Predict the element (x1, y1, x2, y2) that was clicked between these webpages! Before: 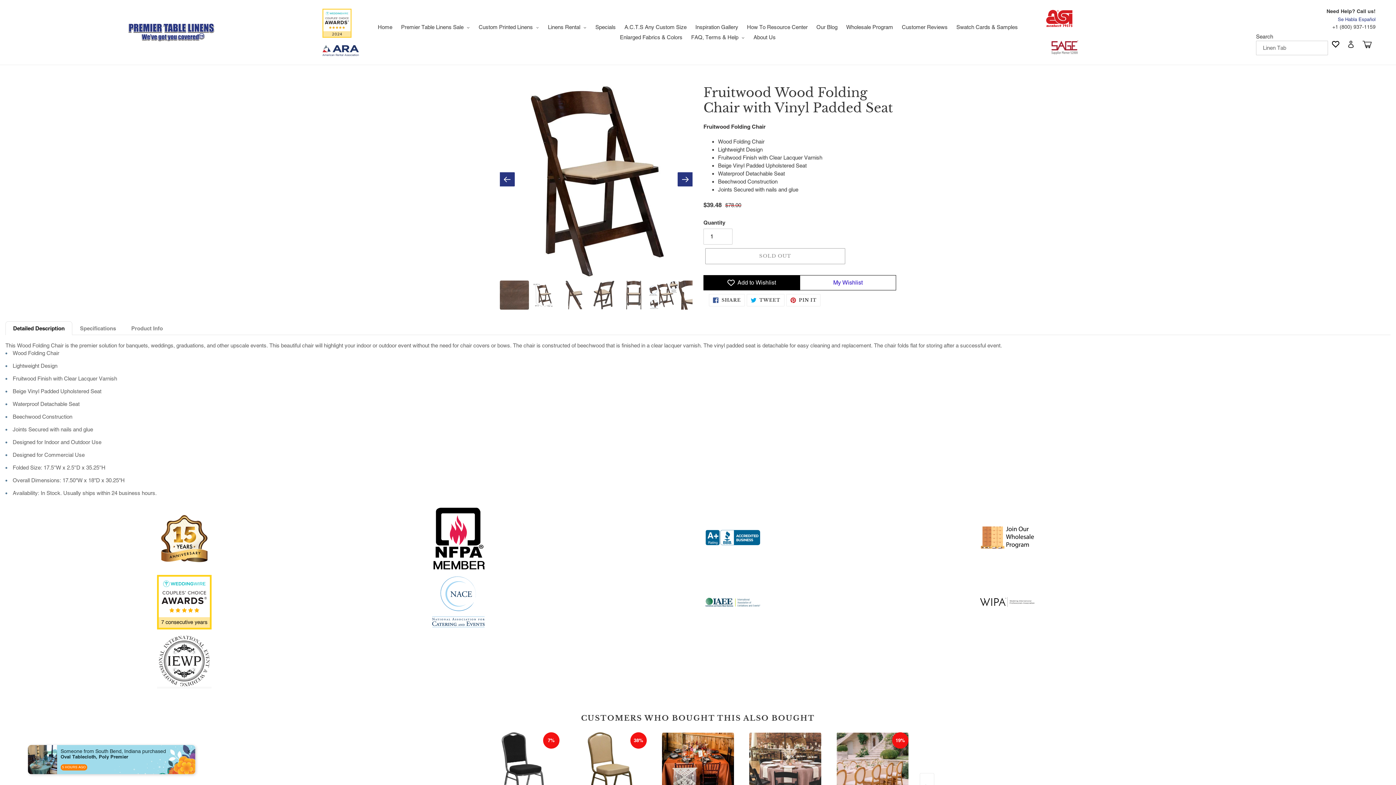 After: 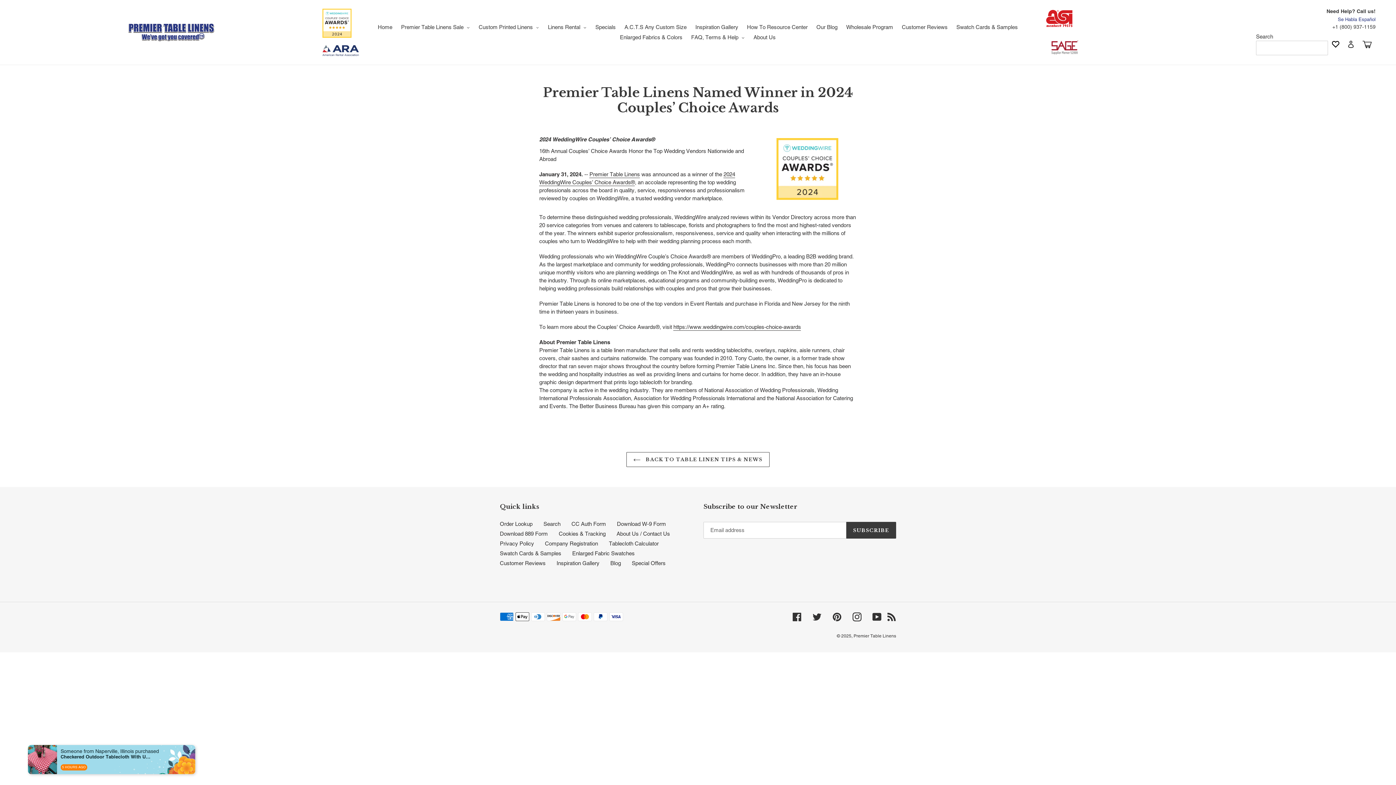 Action: bbox: (322, 8, 358, 37)